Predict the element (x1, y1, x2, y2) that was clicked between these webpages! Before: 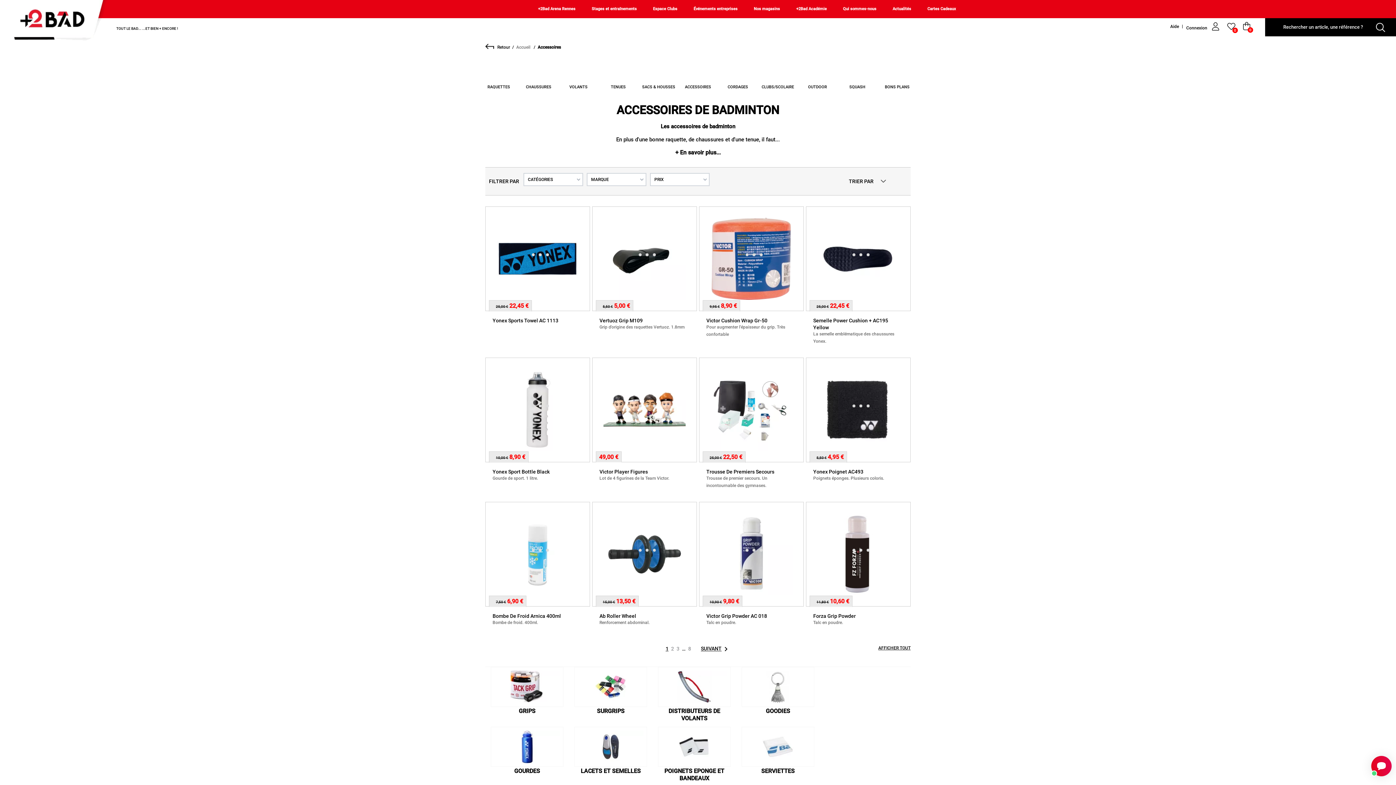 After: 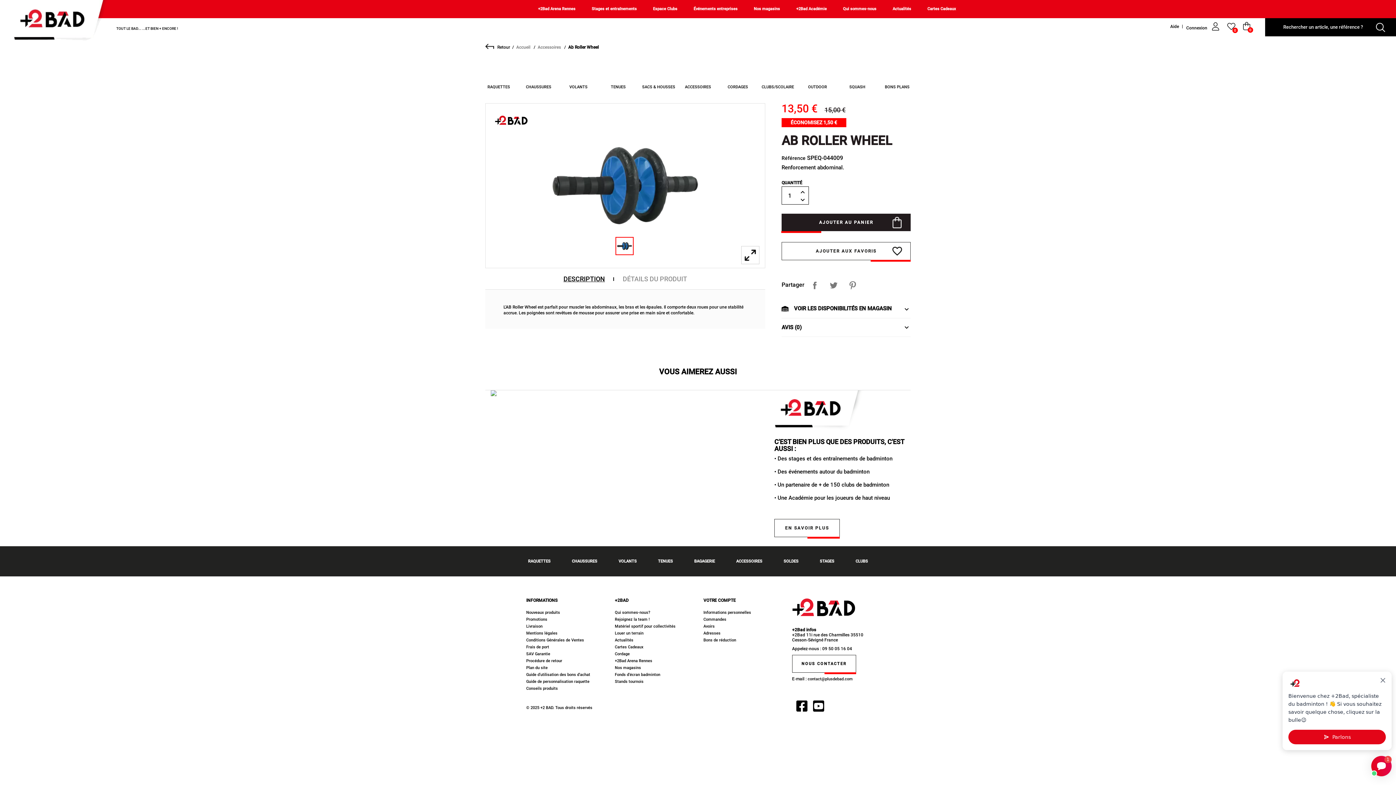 Action: bbox: (592, 502, 697, 606)